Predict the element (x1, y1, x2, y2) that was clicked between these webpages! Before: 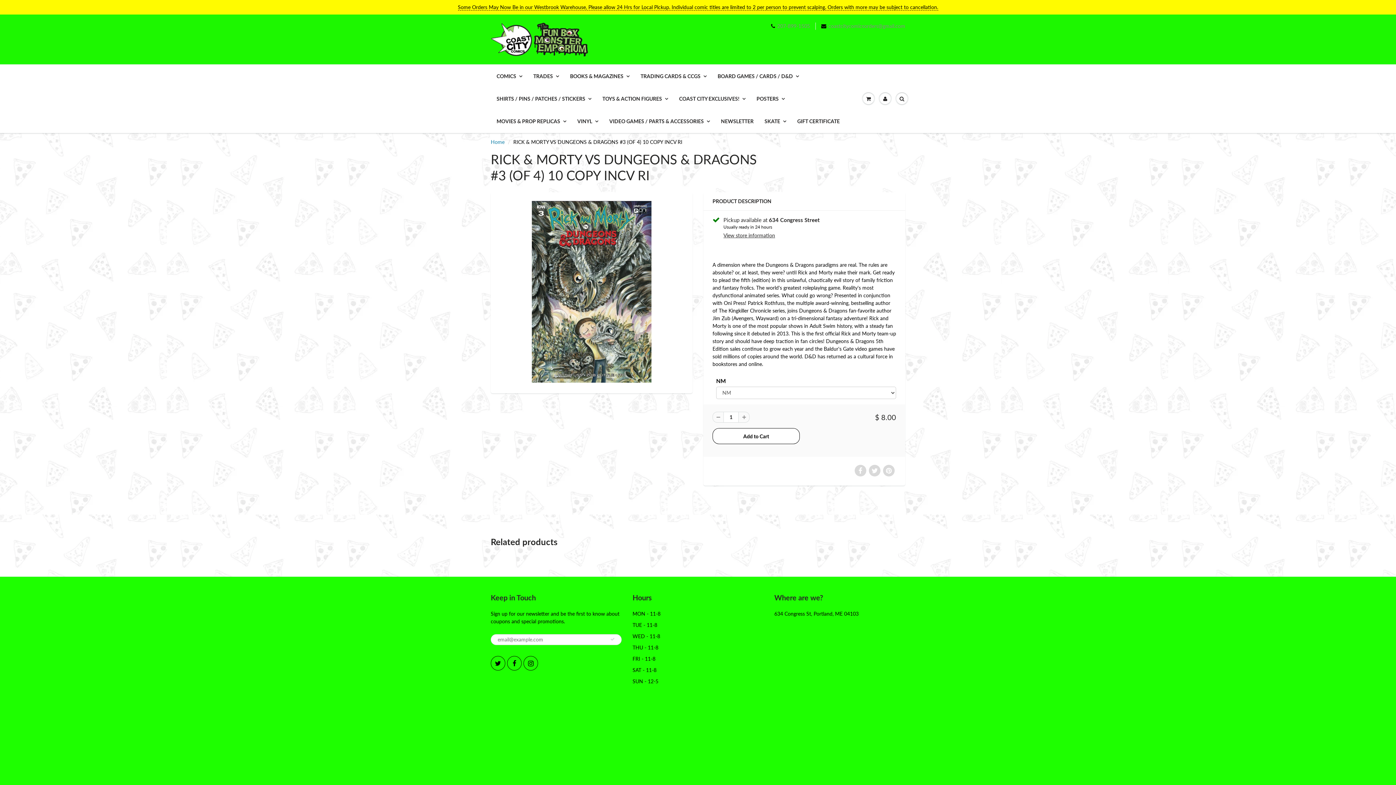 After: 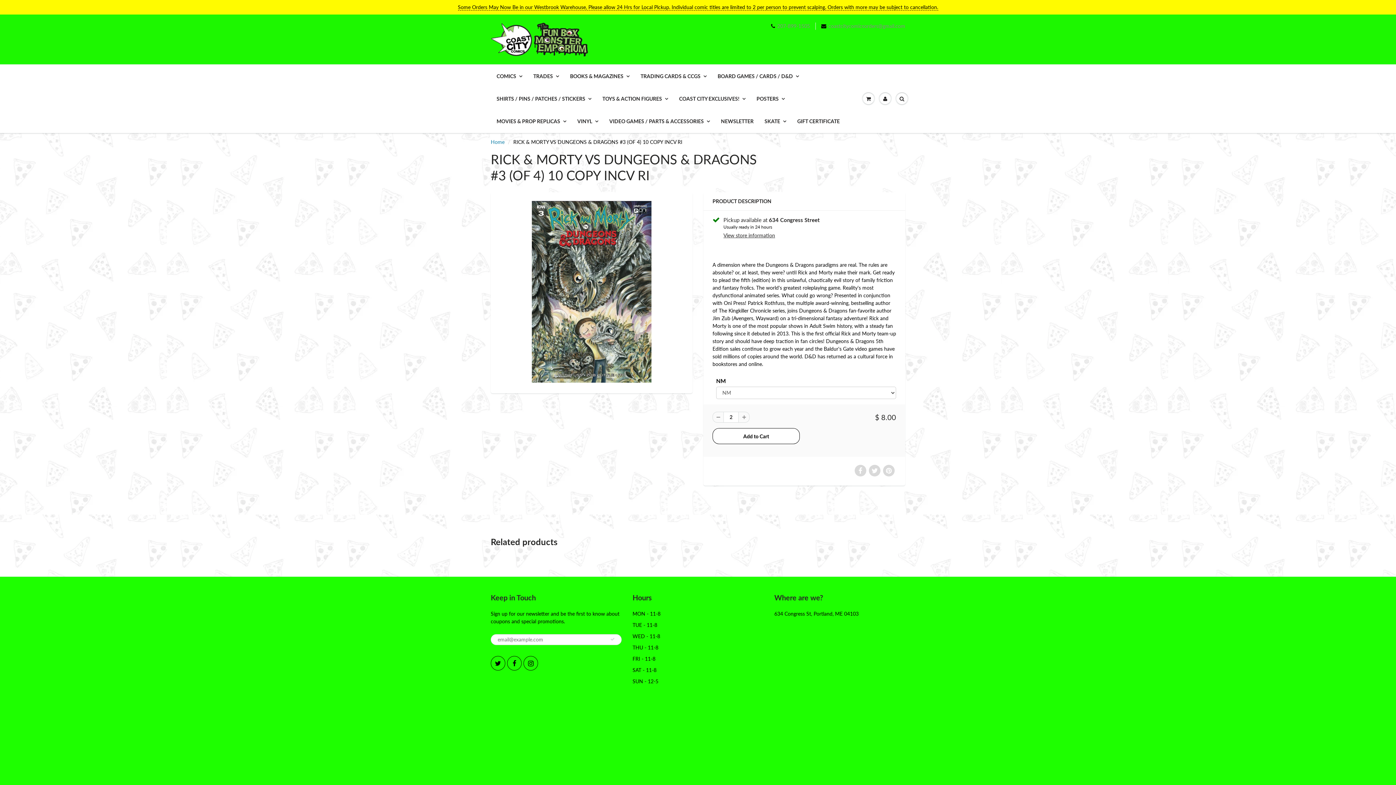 Action: bbox: (738, 411, 749, 422)